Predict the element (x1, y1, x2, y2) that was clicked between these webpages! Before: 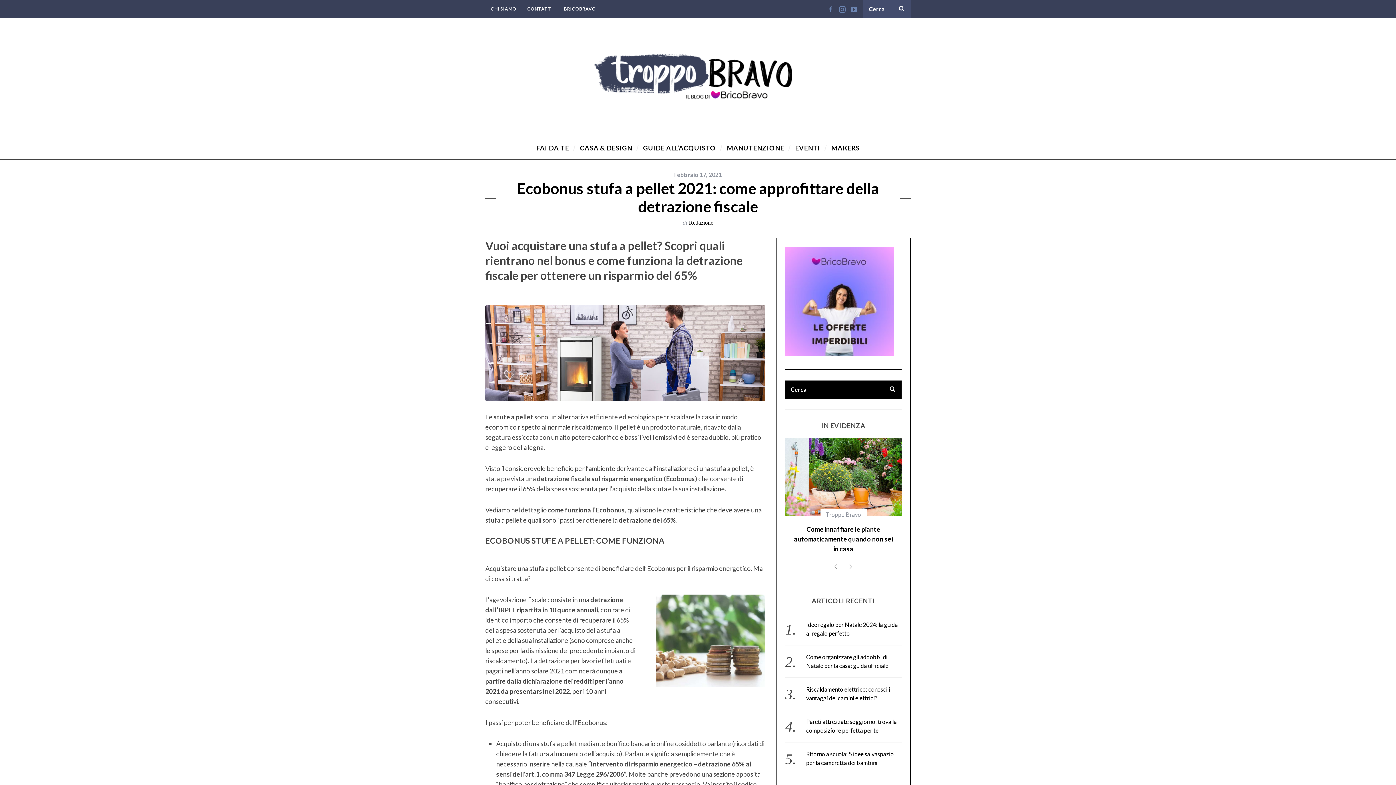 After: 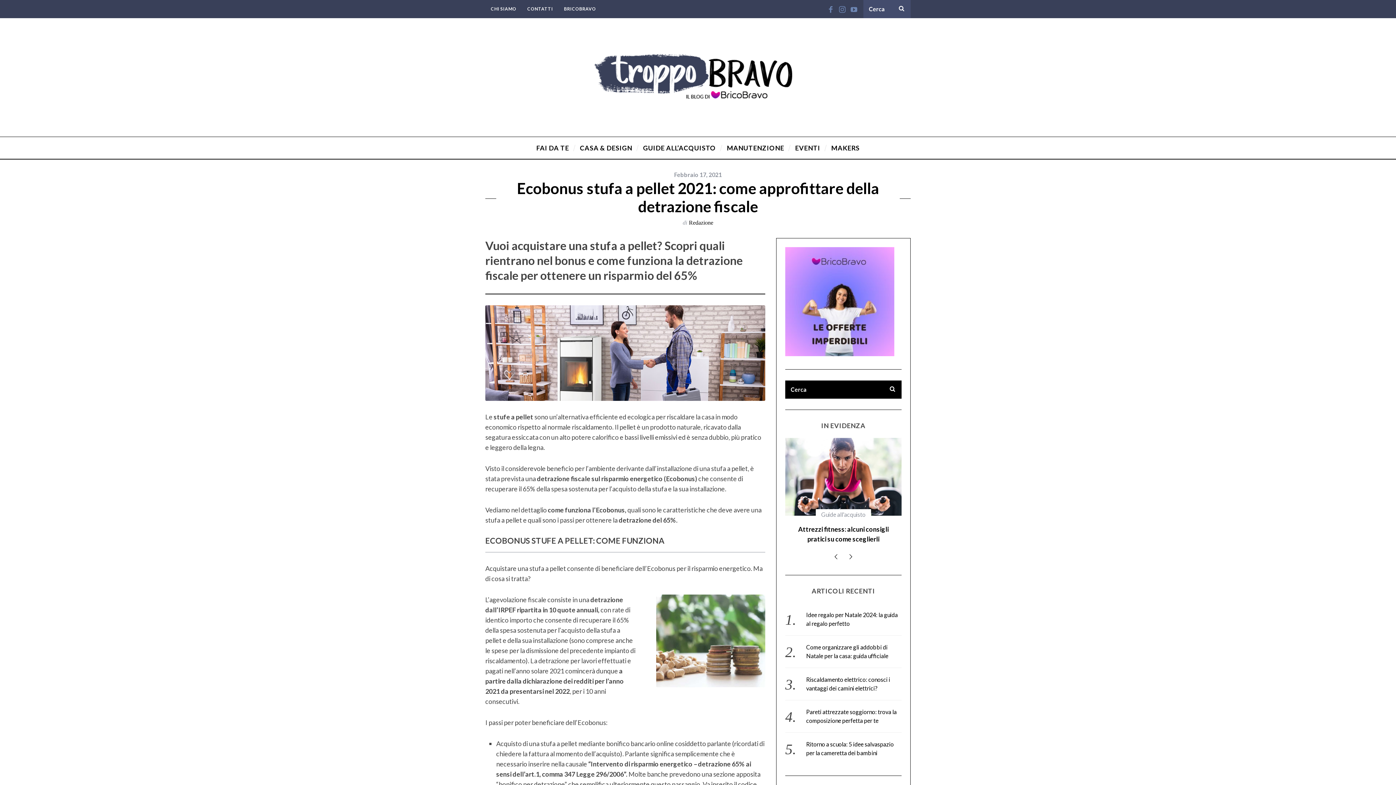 Action: bbox: (825, 3, 836, 15)